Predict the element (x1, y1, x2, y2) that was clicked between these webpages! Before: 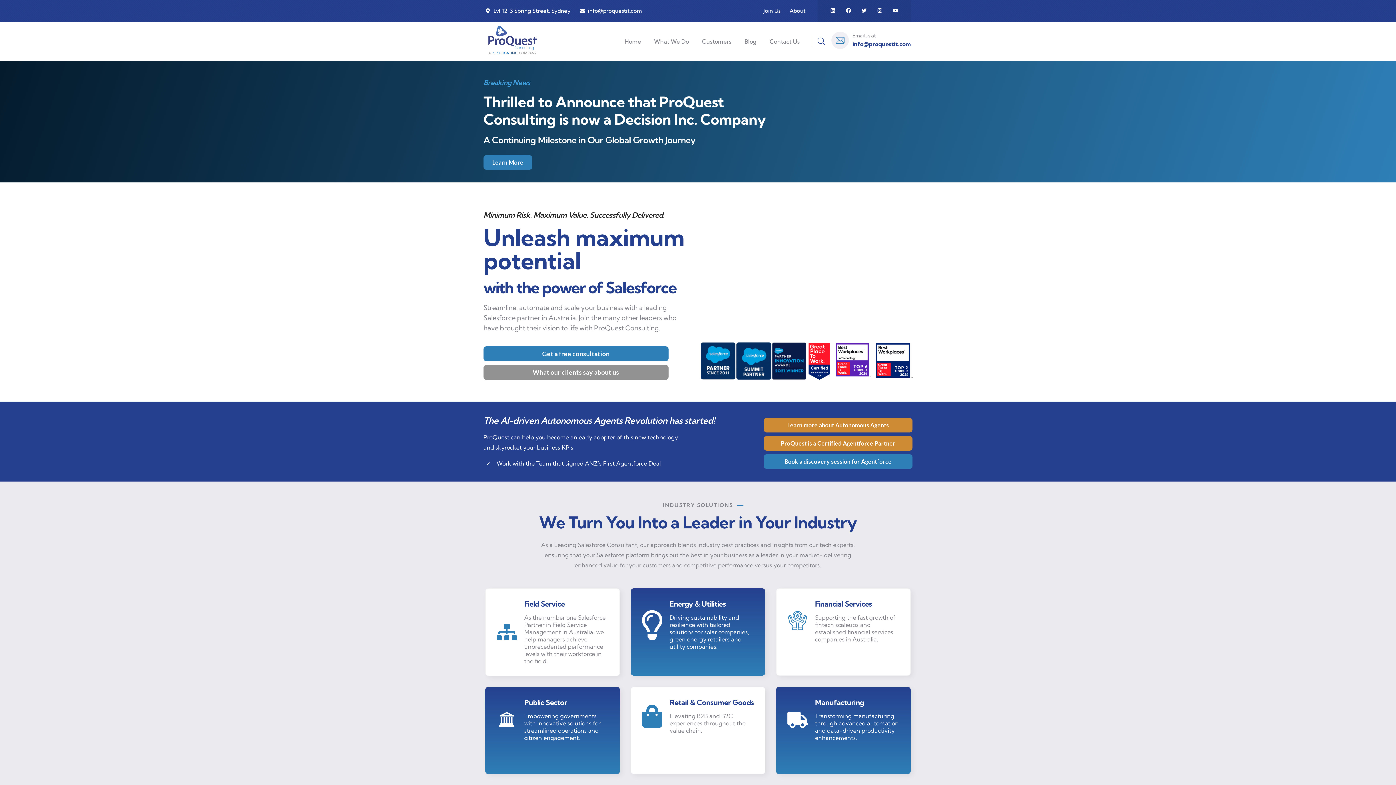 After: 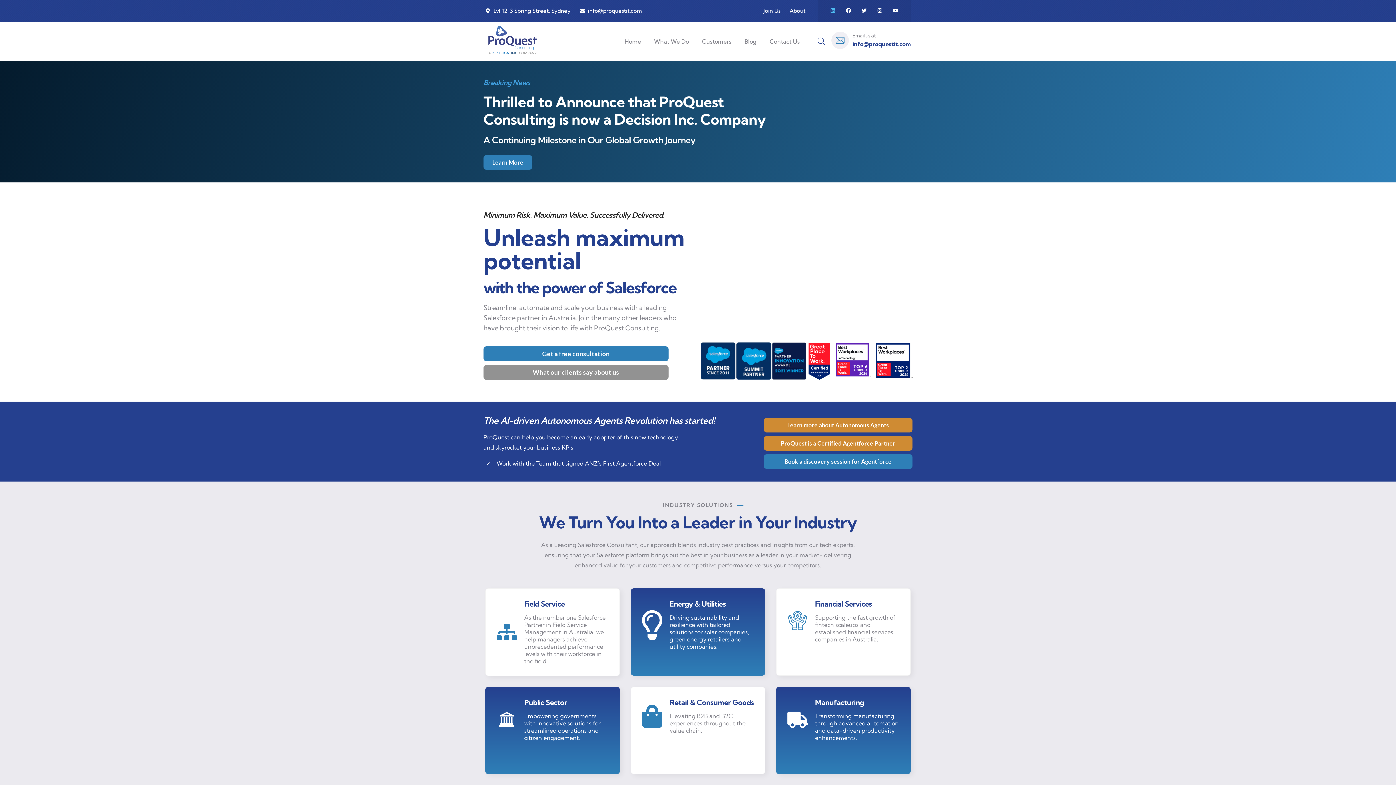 Action: label: Linkedin bbox: (830, 8, 835, 13)